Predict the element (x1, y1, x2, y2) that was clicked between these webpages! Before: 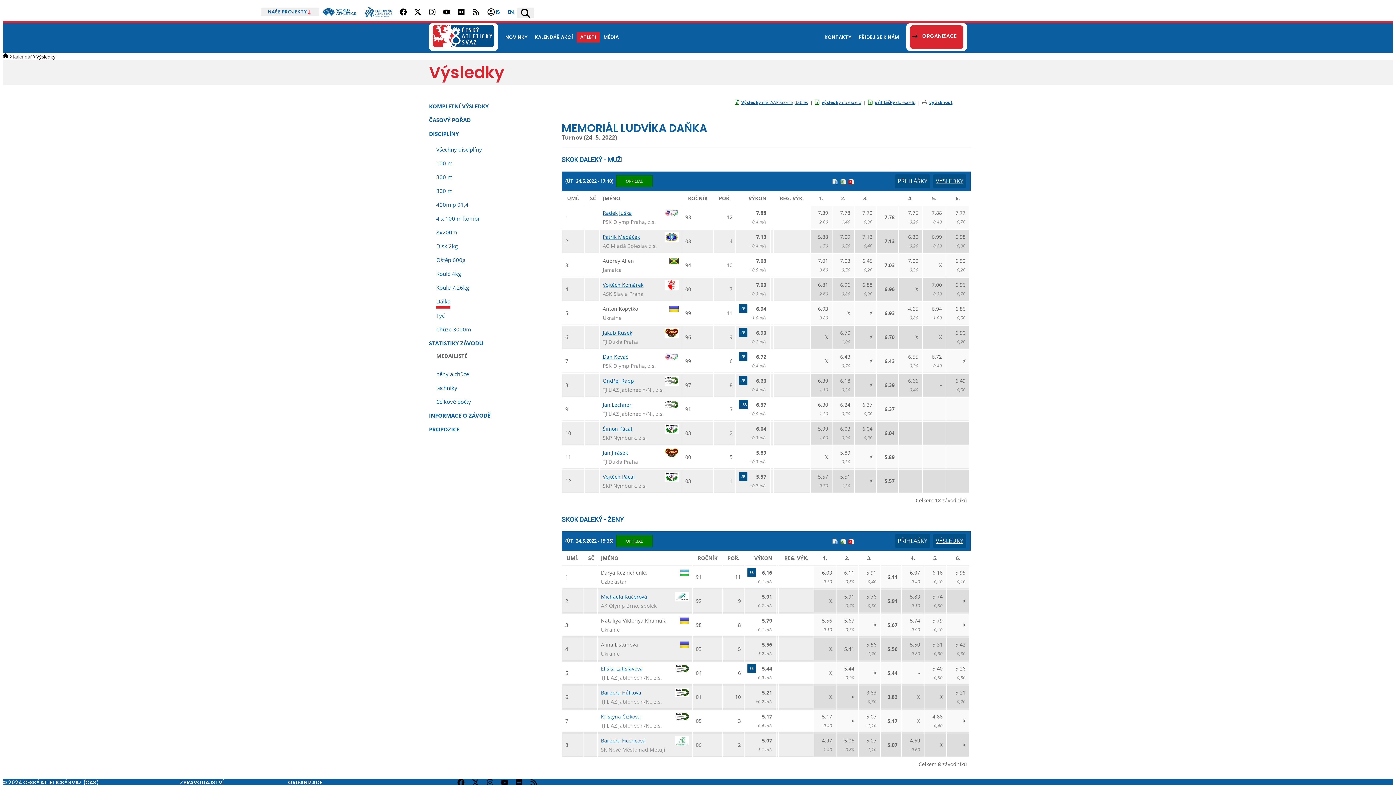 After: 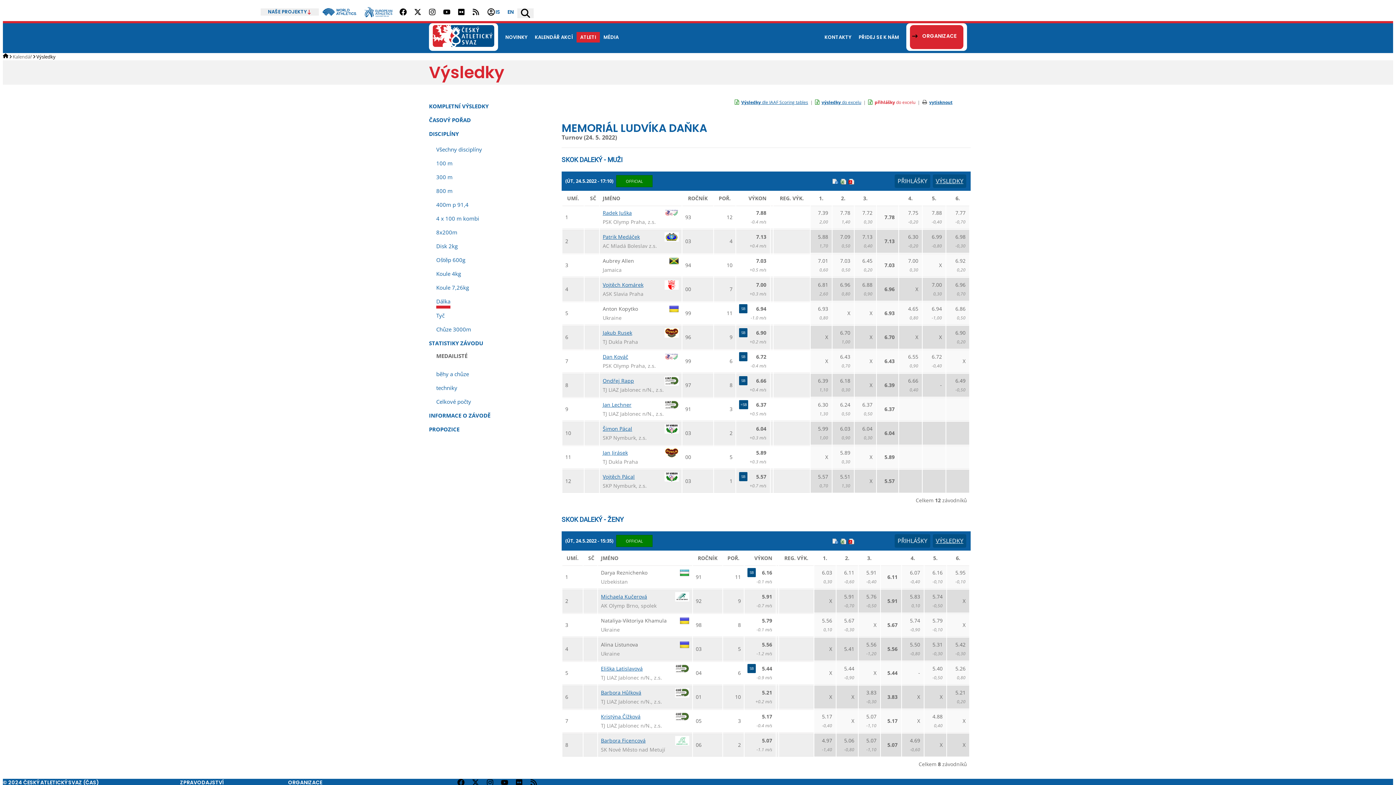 Action: bbox: (874, 99, 915, 105) label: přihlášky do excelu